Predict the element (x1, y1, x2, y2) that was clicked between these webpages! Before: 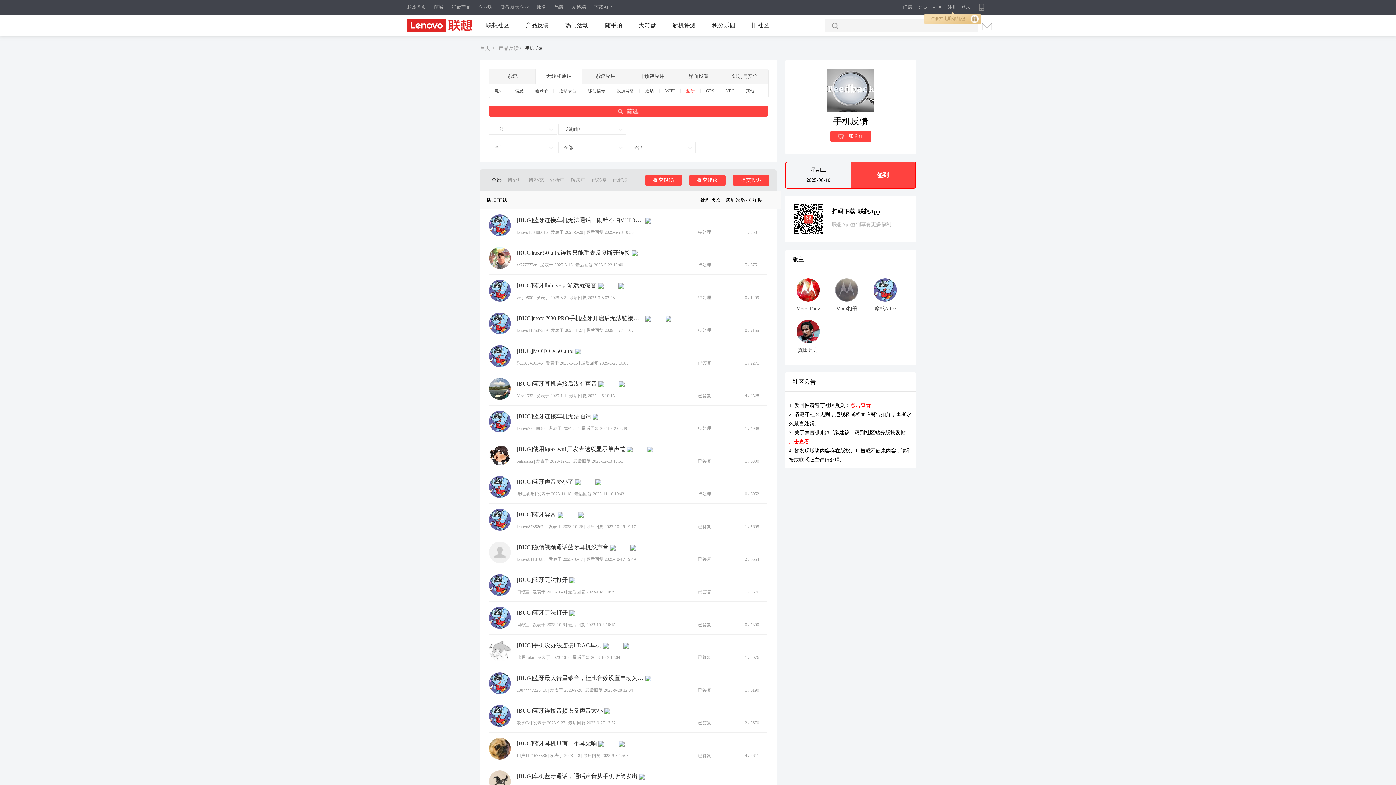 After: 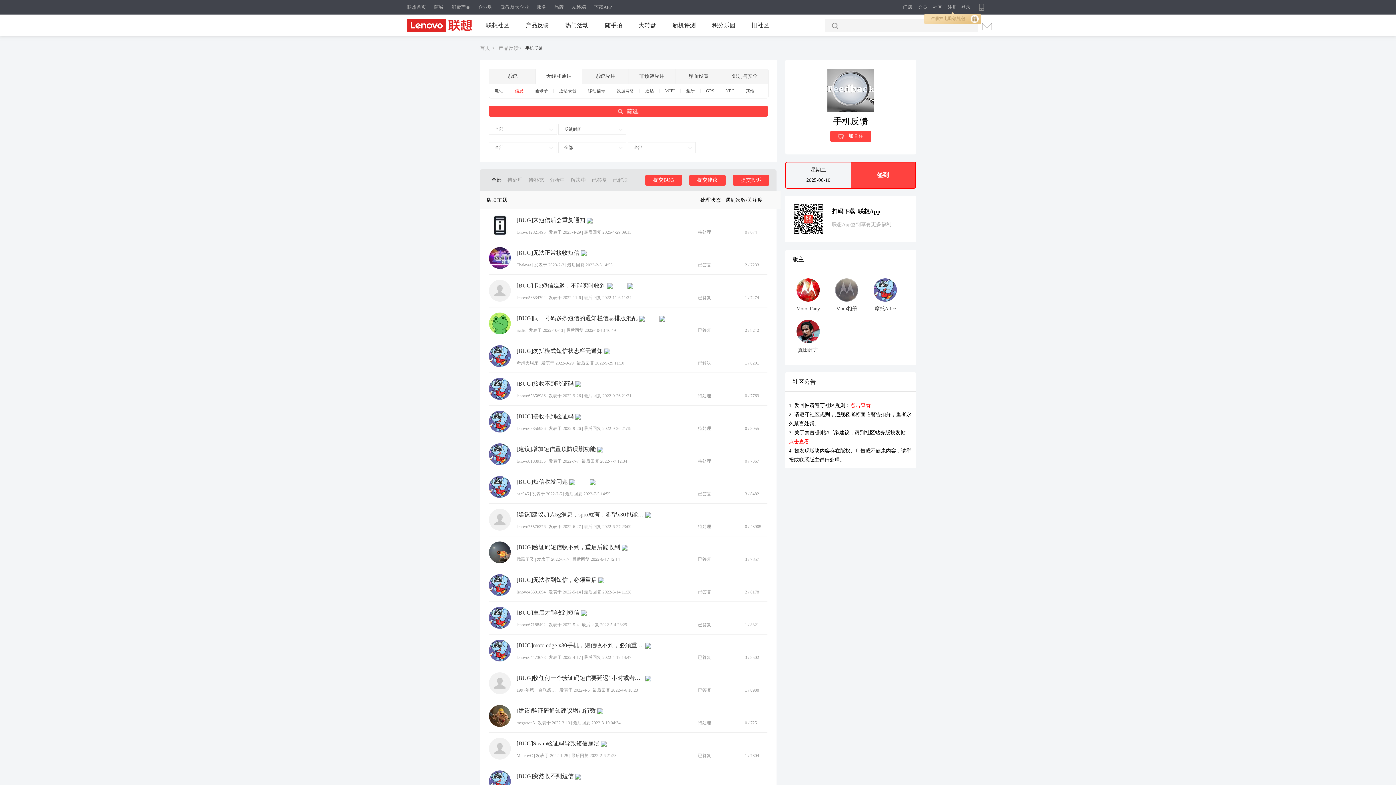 Action: bbox: (509, 88, 529, 93) label: 信息